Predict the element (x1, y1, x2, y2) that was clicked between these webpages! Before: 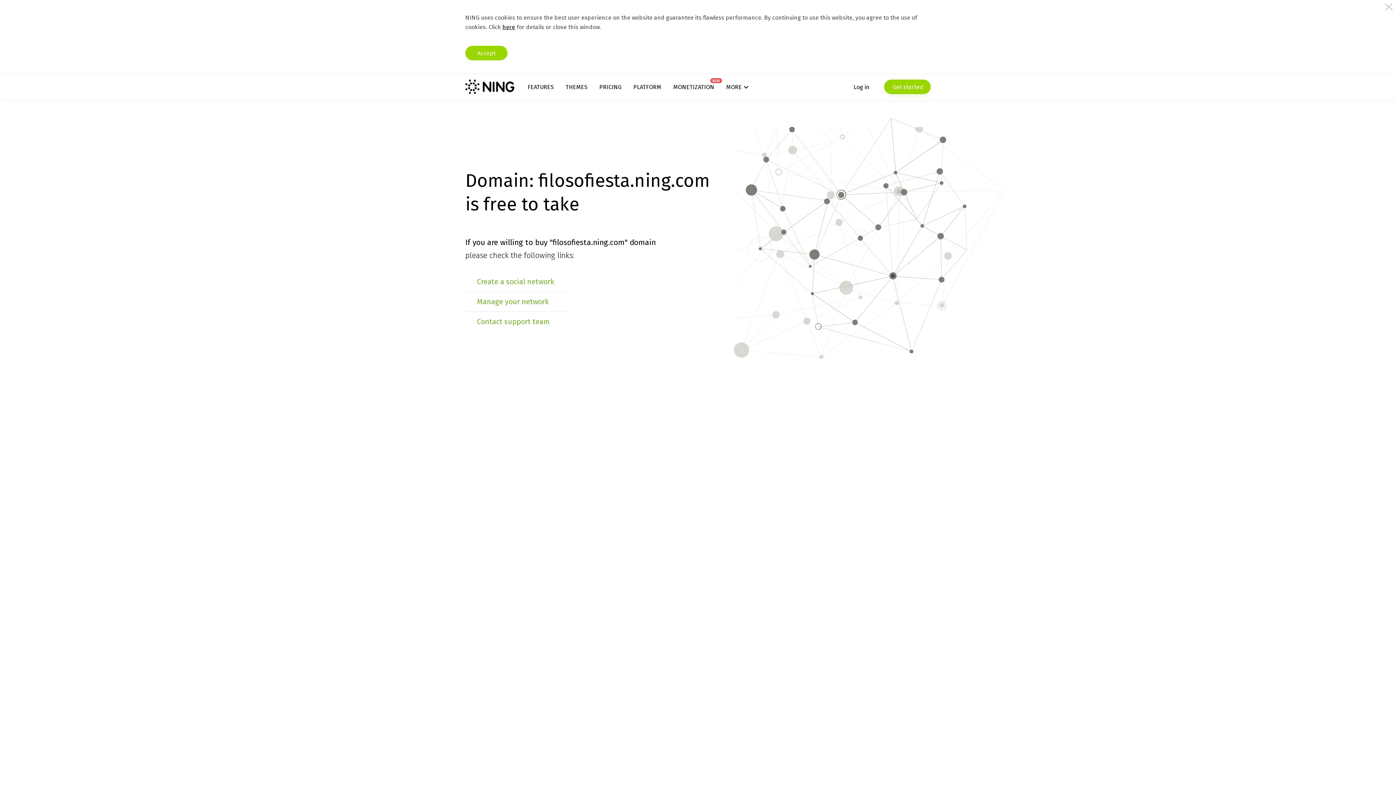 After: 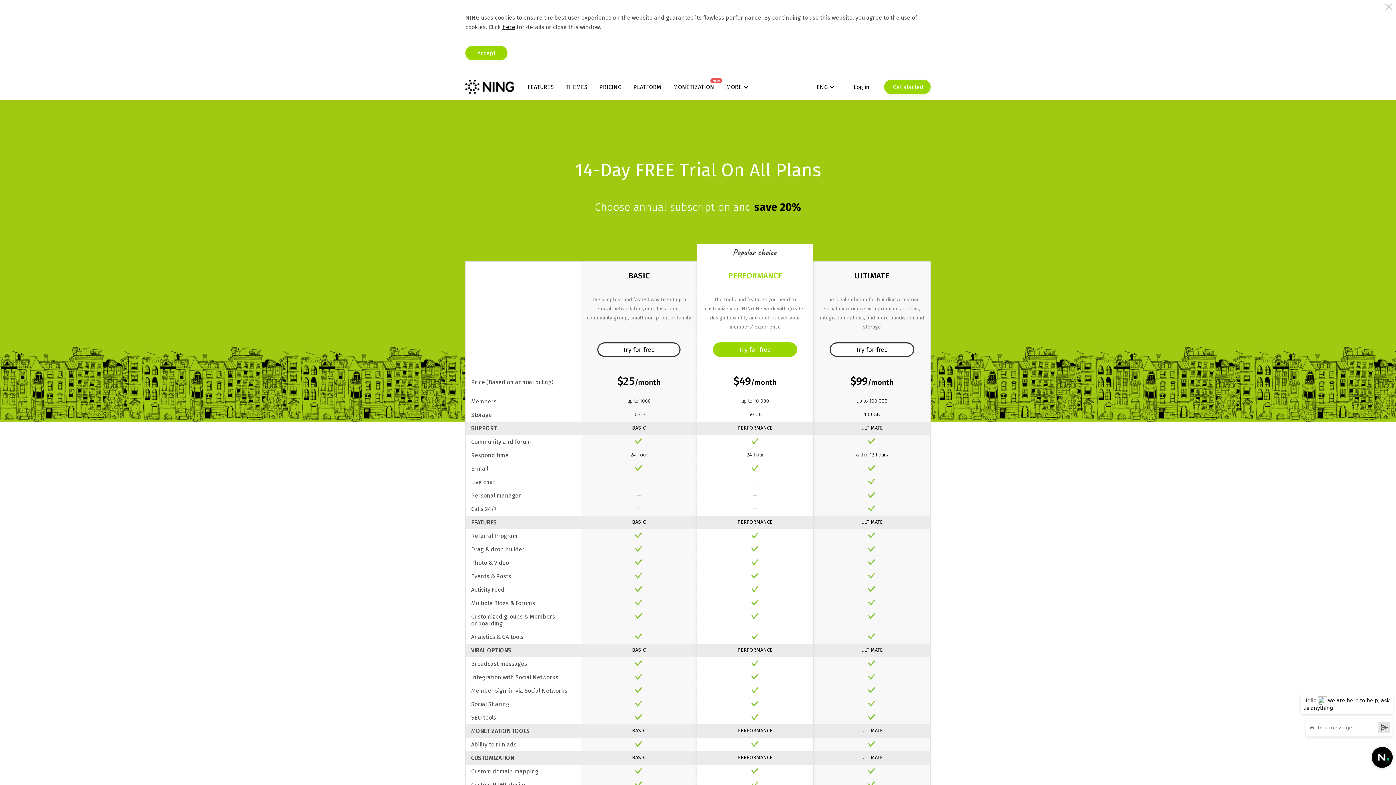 Action: label: PRICING bbox: (599, 83, 621, 90)